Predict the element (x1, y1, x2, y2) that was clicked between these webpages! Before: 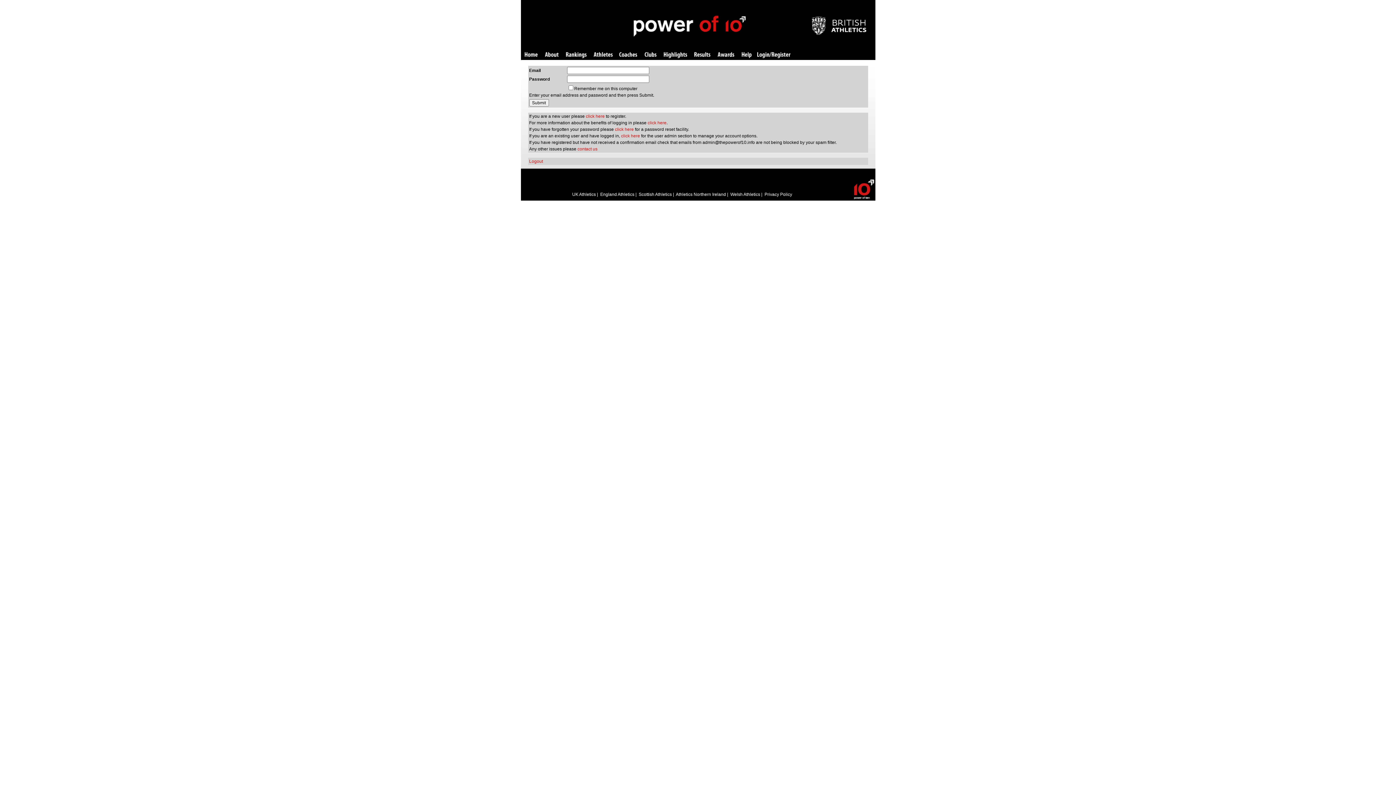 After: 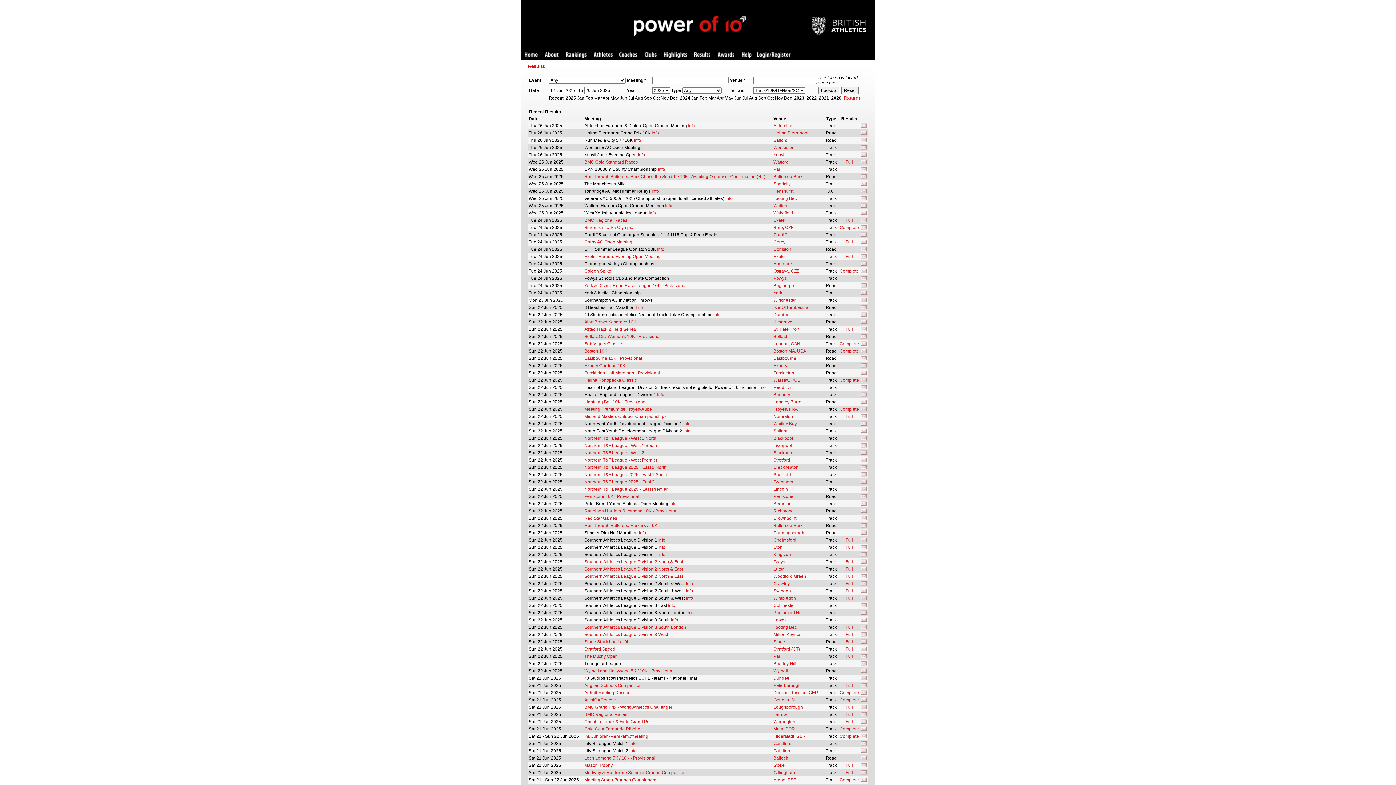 Action: bbox: (694, 52, 710, 58) label: Results